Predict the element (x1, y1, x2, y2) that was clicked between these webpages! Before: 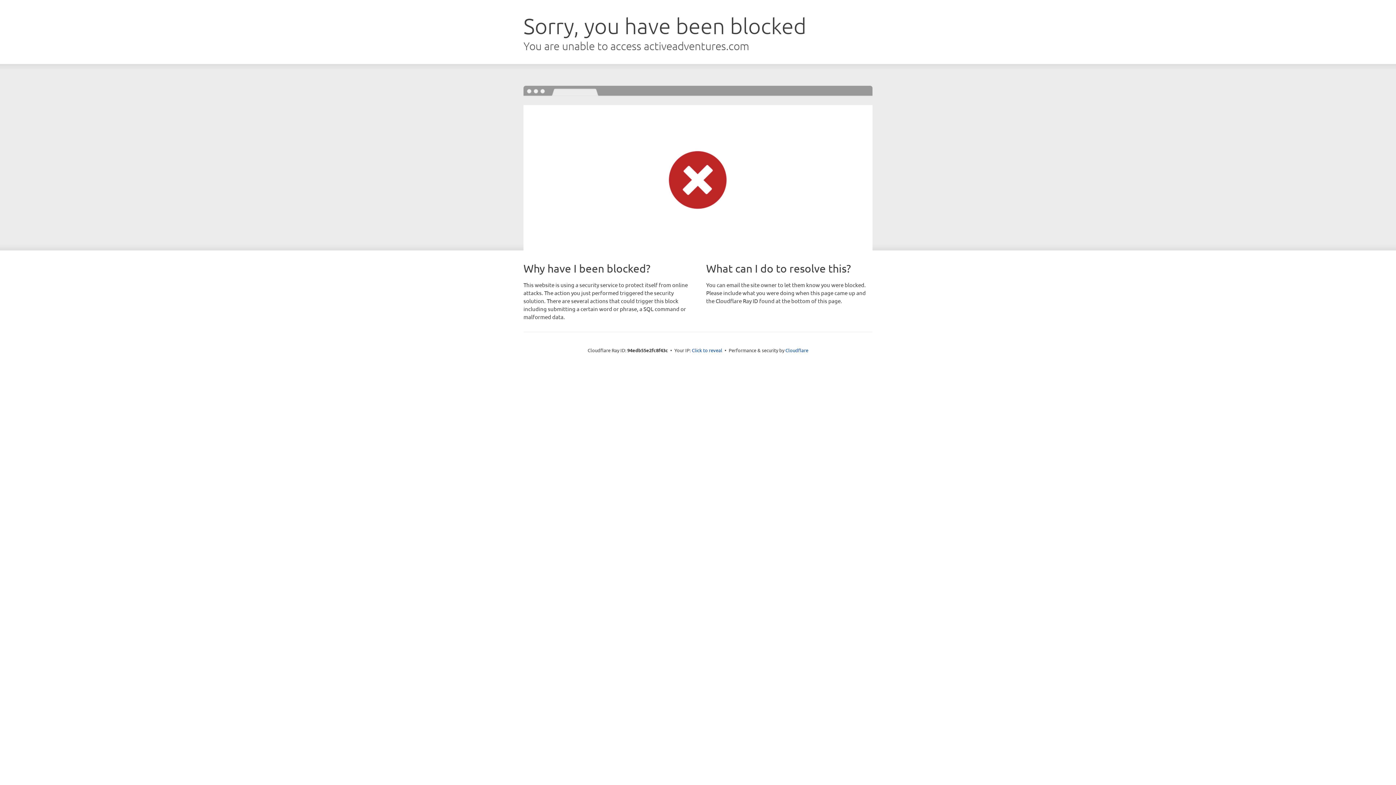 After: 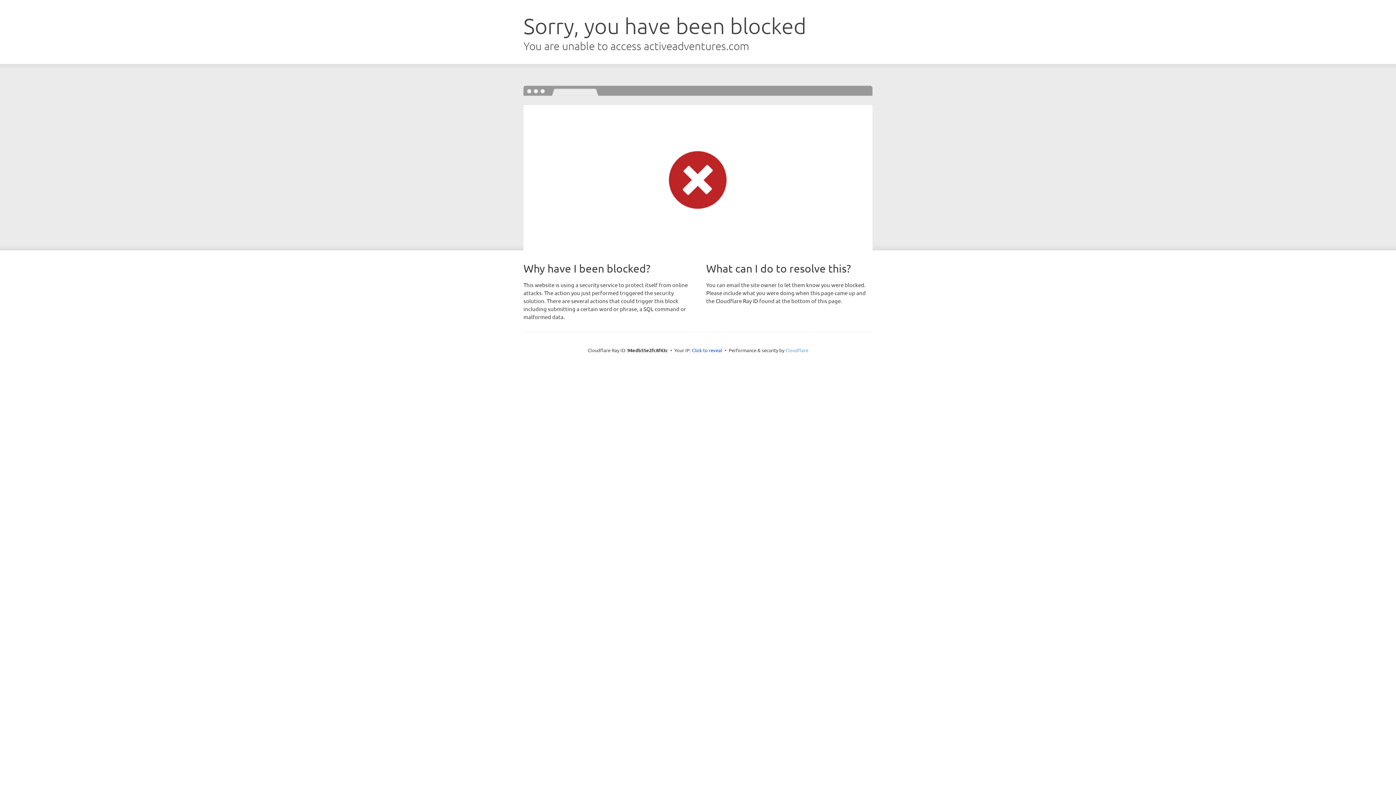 Action: bbox: (785, 347, 808, 353) label: Cloudflare